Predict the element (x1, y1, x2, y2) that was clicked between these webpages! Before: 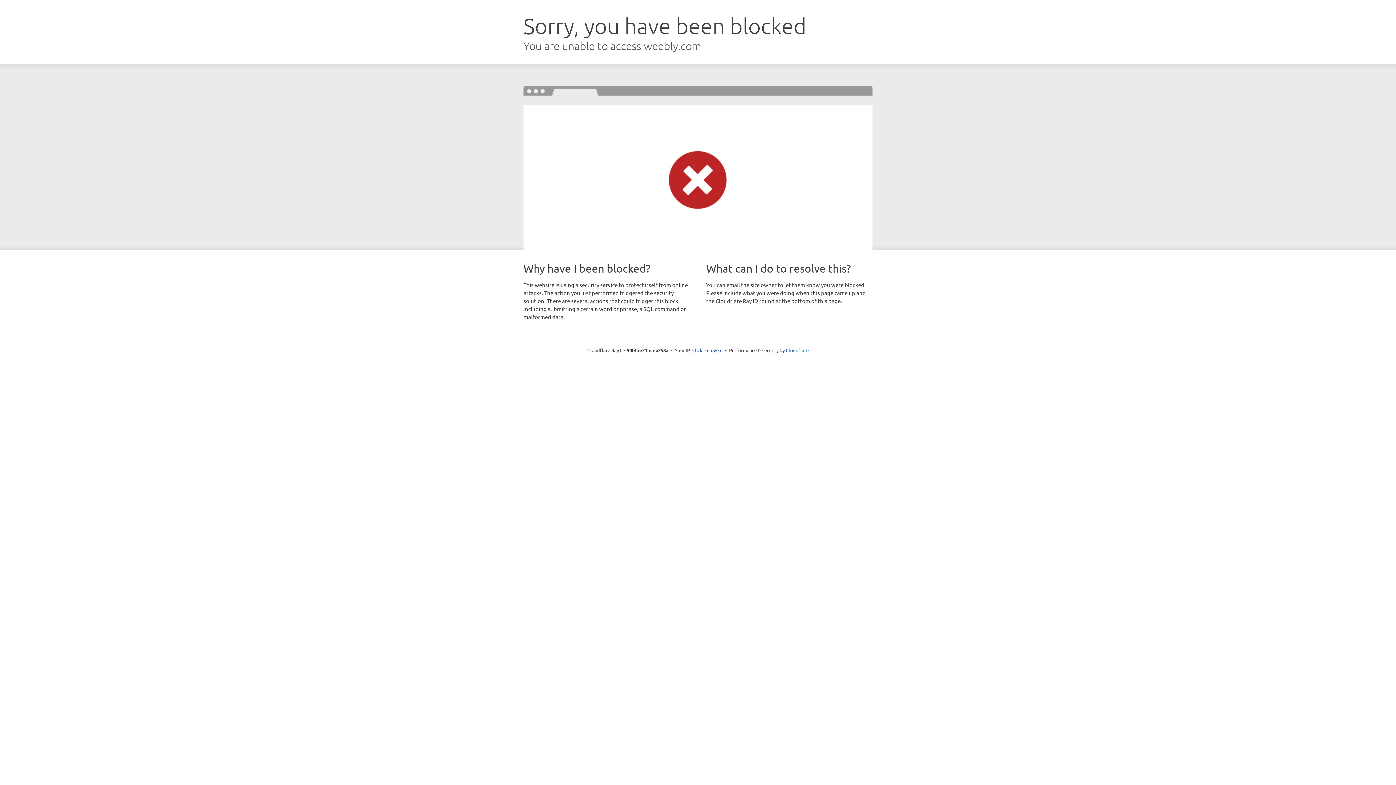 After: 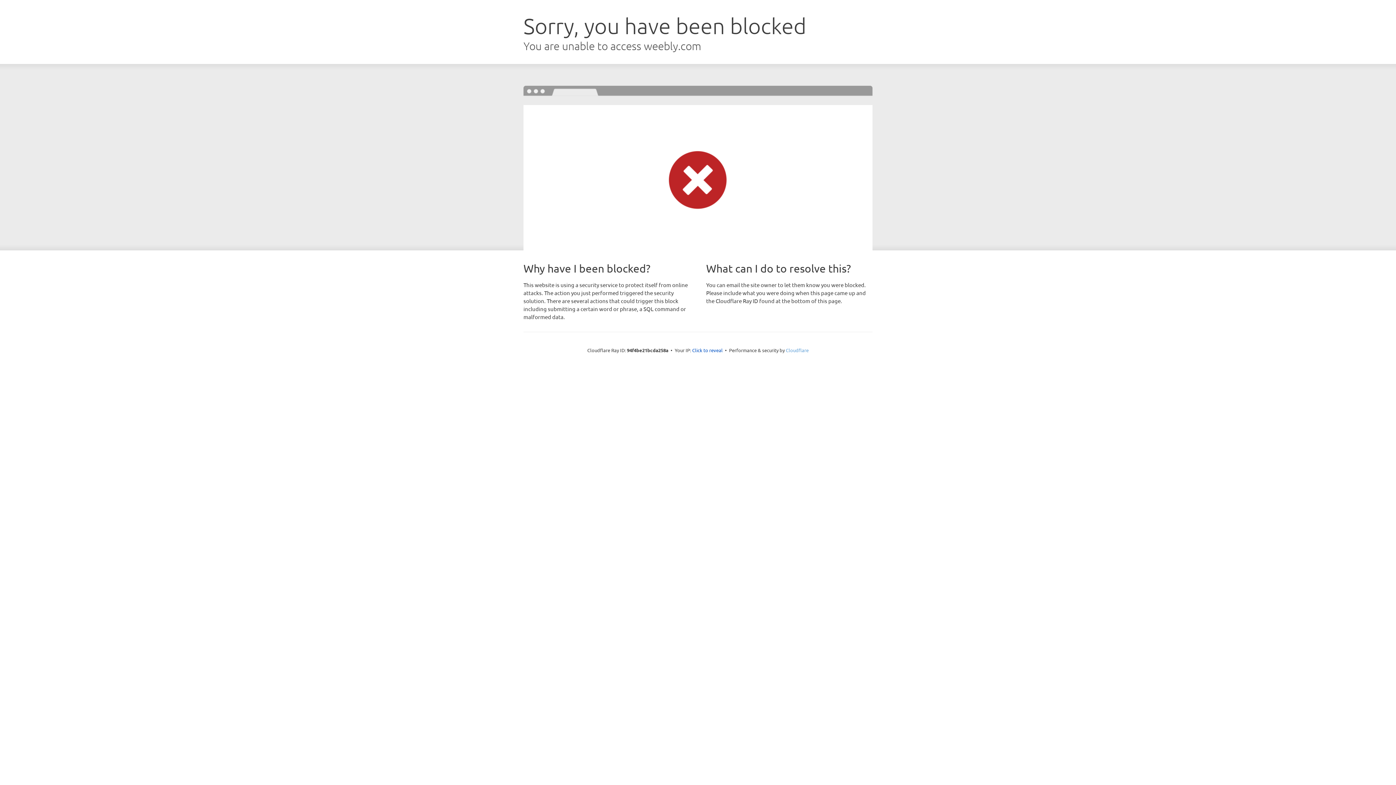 Action: label: Cloudflare bbox: (786, 347, 808, 353)